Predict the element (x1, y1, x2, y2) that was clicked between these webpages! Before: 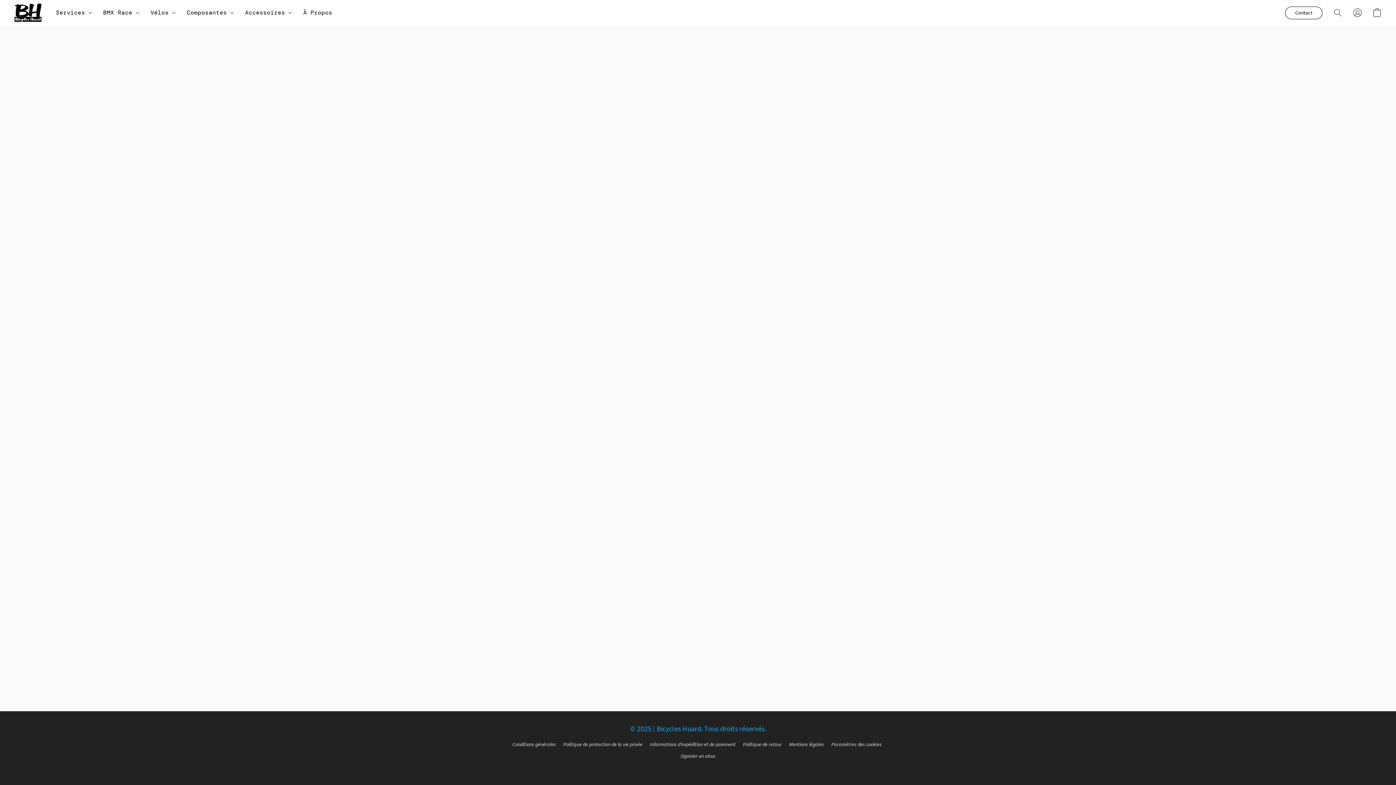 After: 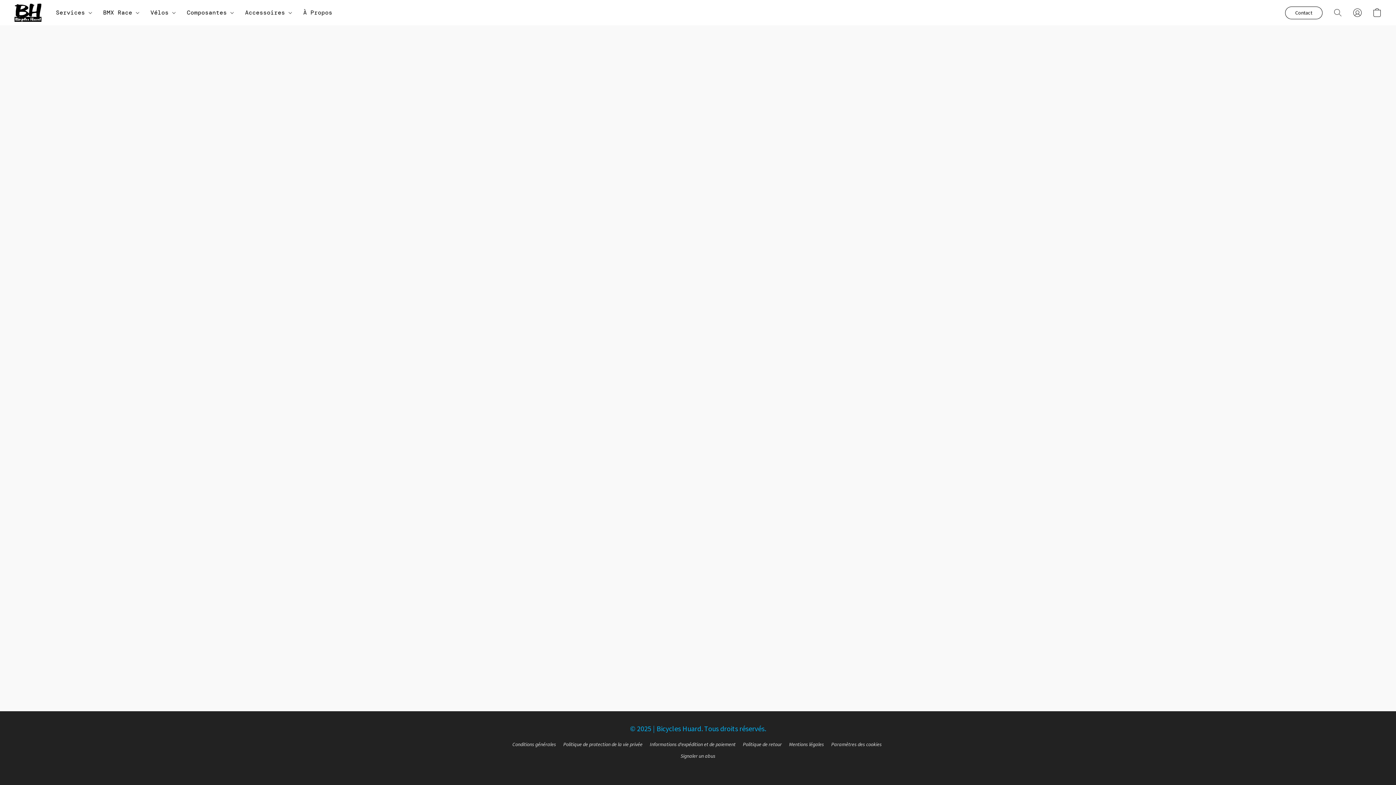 Action: bbox: (650, 740, 735, 749) label: Informations d'expédition et de paiement